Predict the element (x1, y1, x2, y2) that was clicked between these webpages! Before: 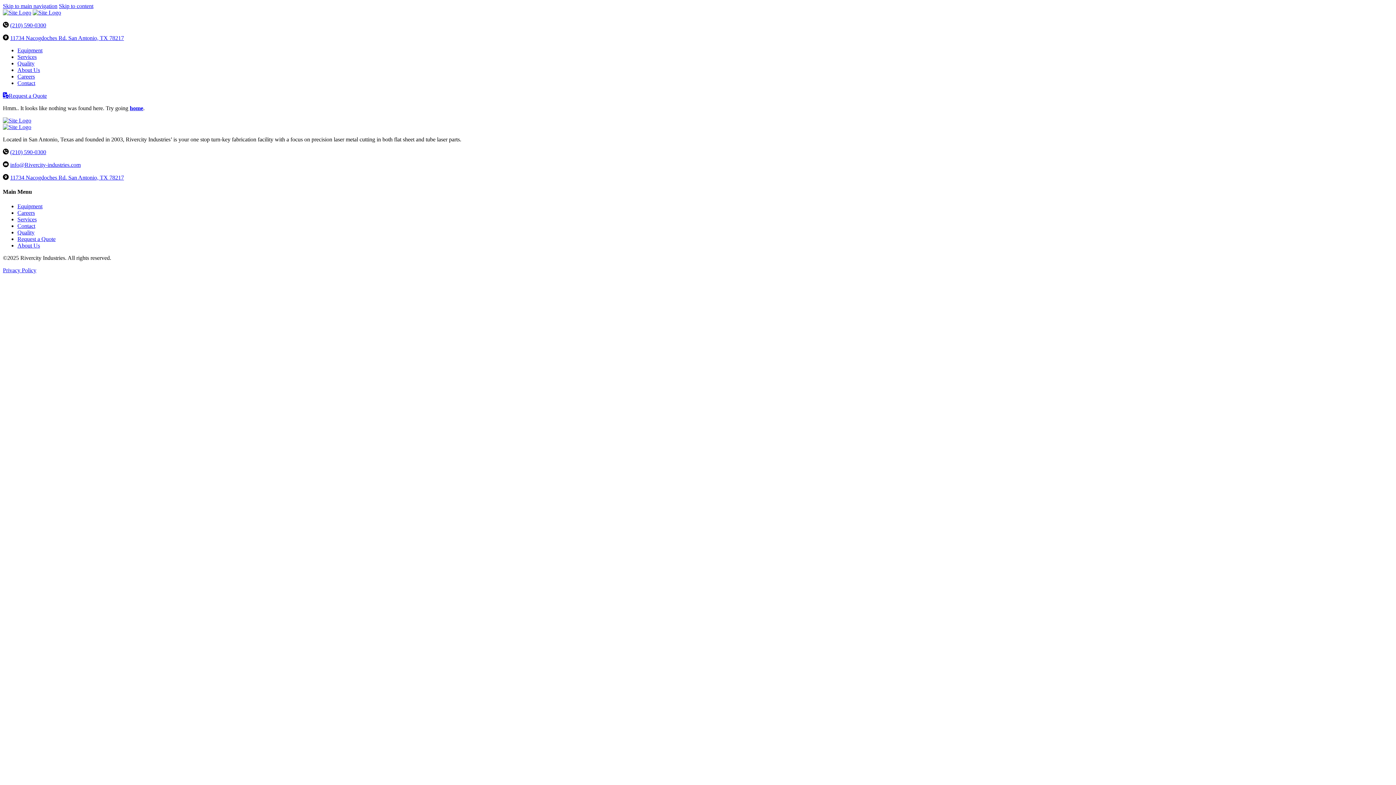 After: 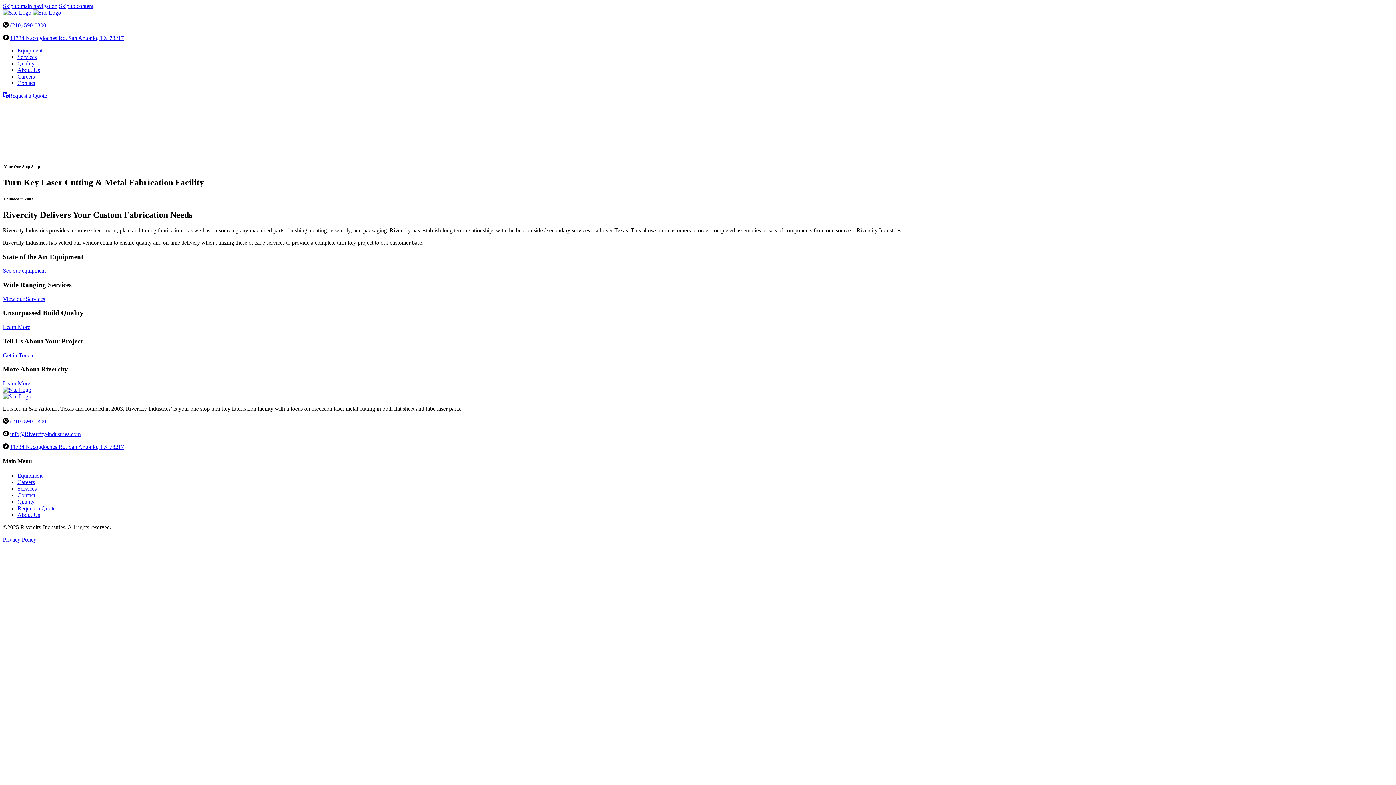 Action: bbox: (32, 9, 61, 15)